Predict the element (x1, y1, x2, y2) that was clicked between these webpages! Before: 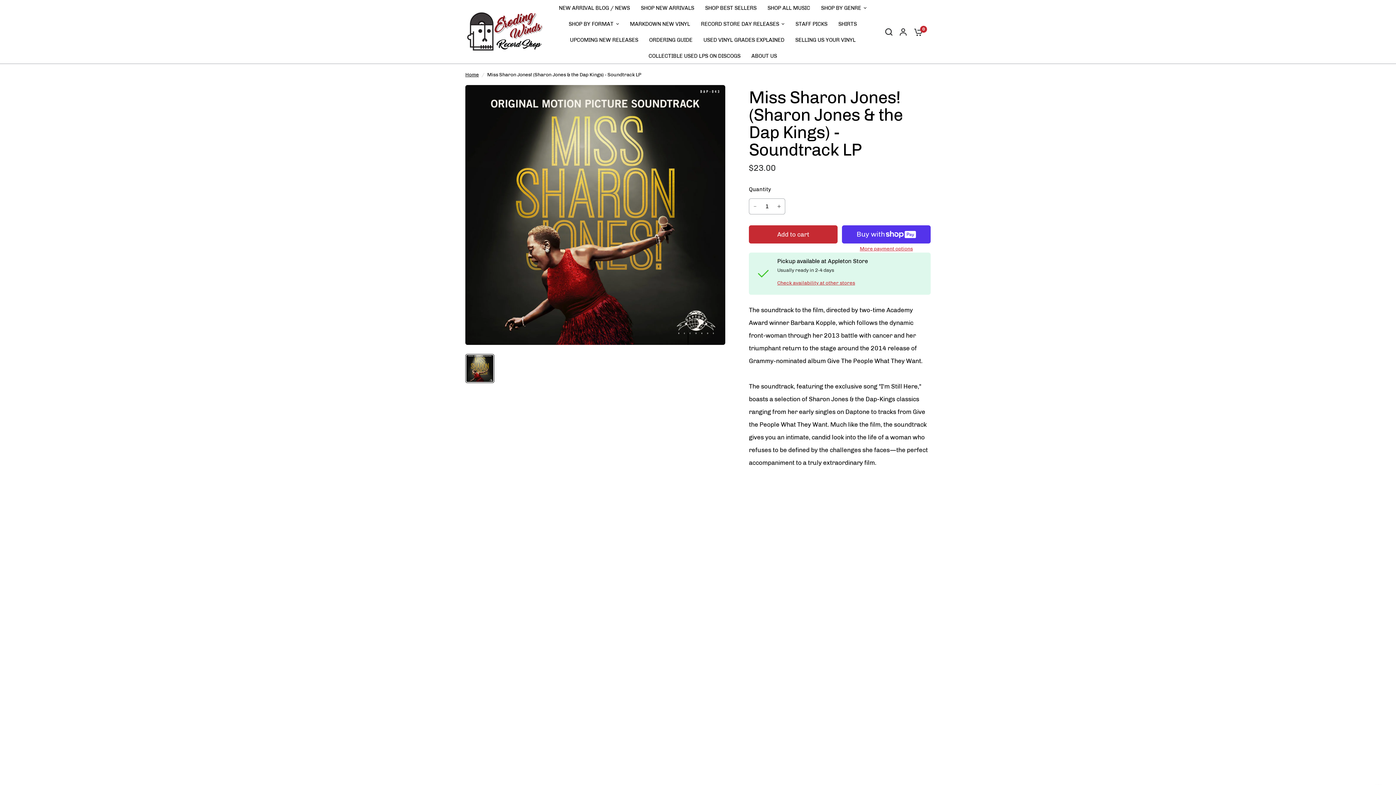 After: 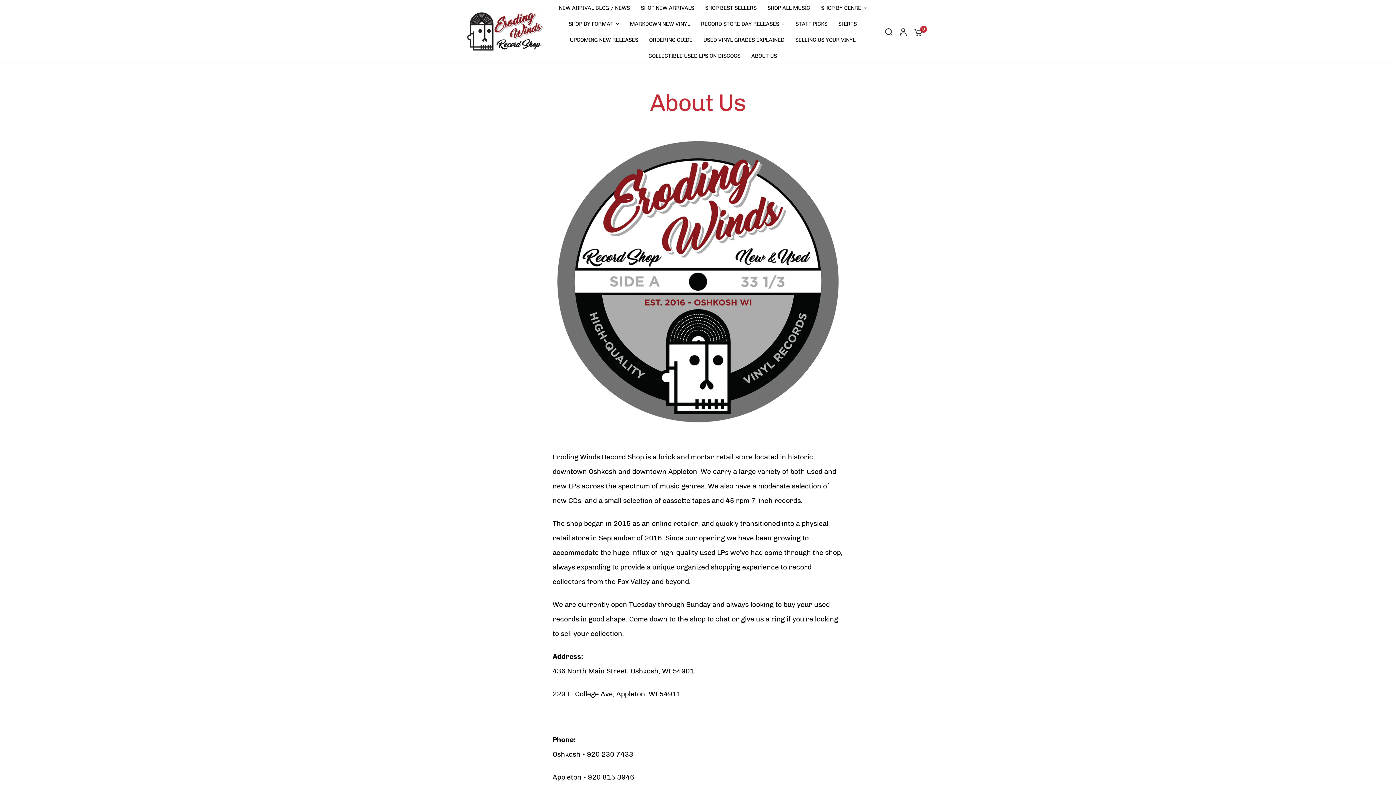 Action: label: ABOUT US bbox: (751, 51, 777, 60)